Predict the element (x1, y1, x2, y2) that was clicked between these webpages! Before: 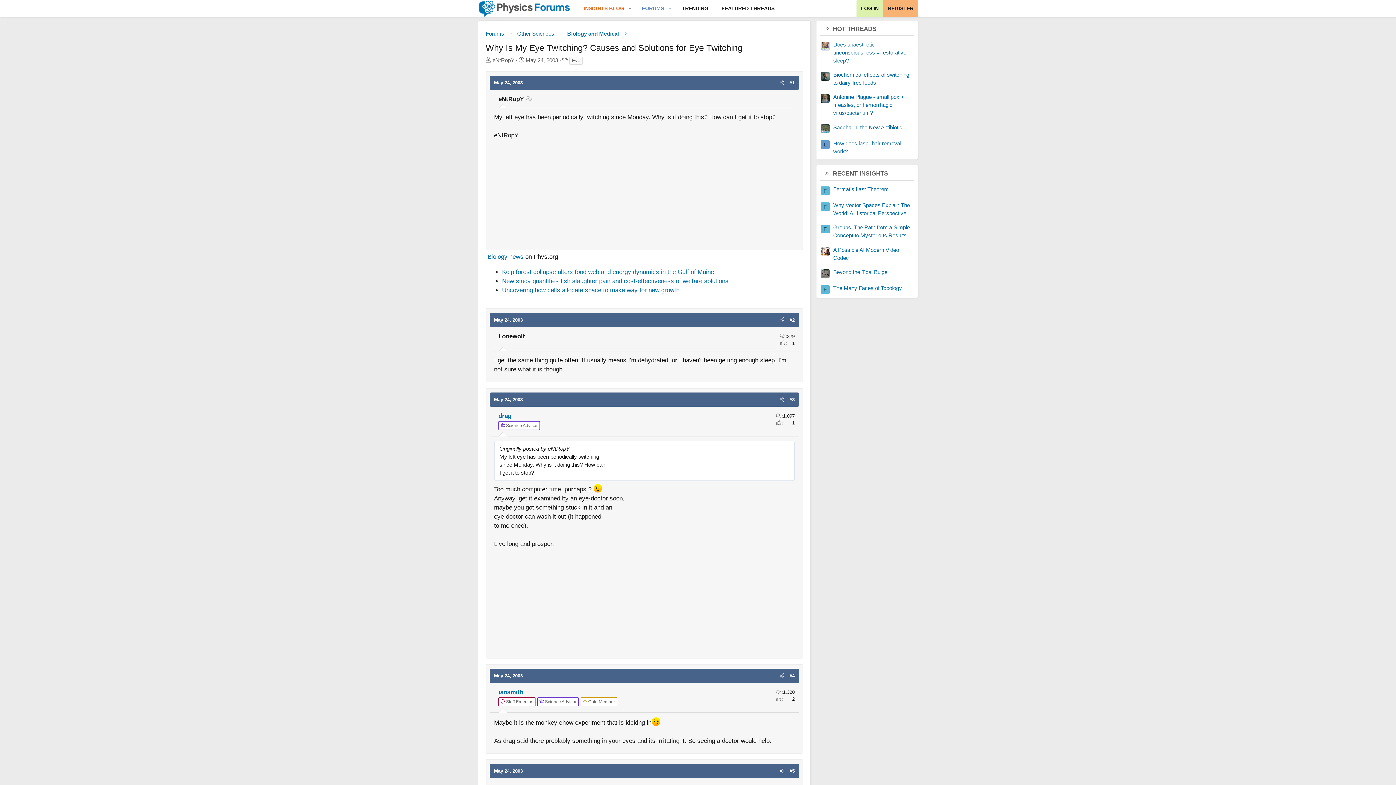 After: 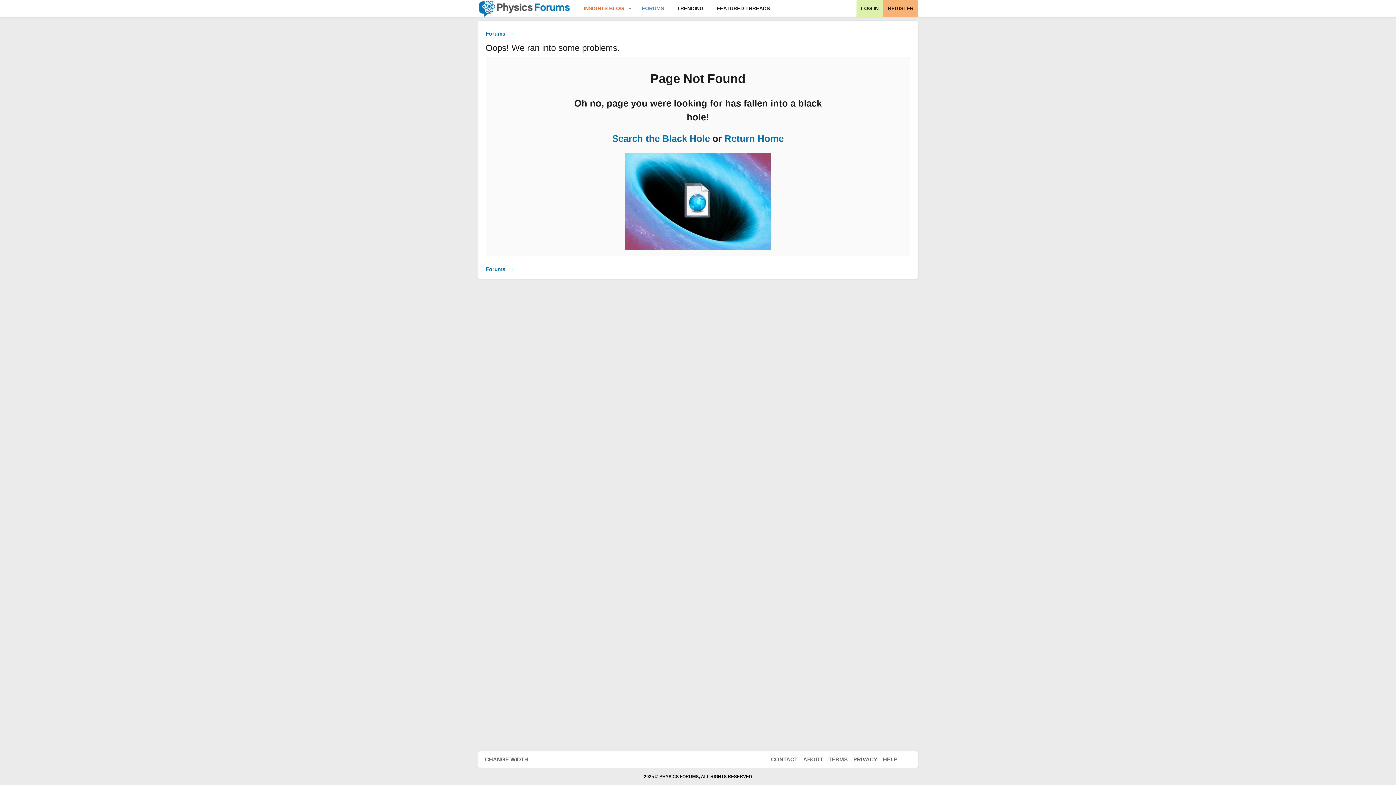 Action: label: FEATURED THREADS bbox: (715, 0, 781, 17)